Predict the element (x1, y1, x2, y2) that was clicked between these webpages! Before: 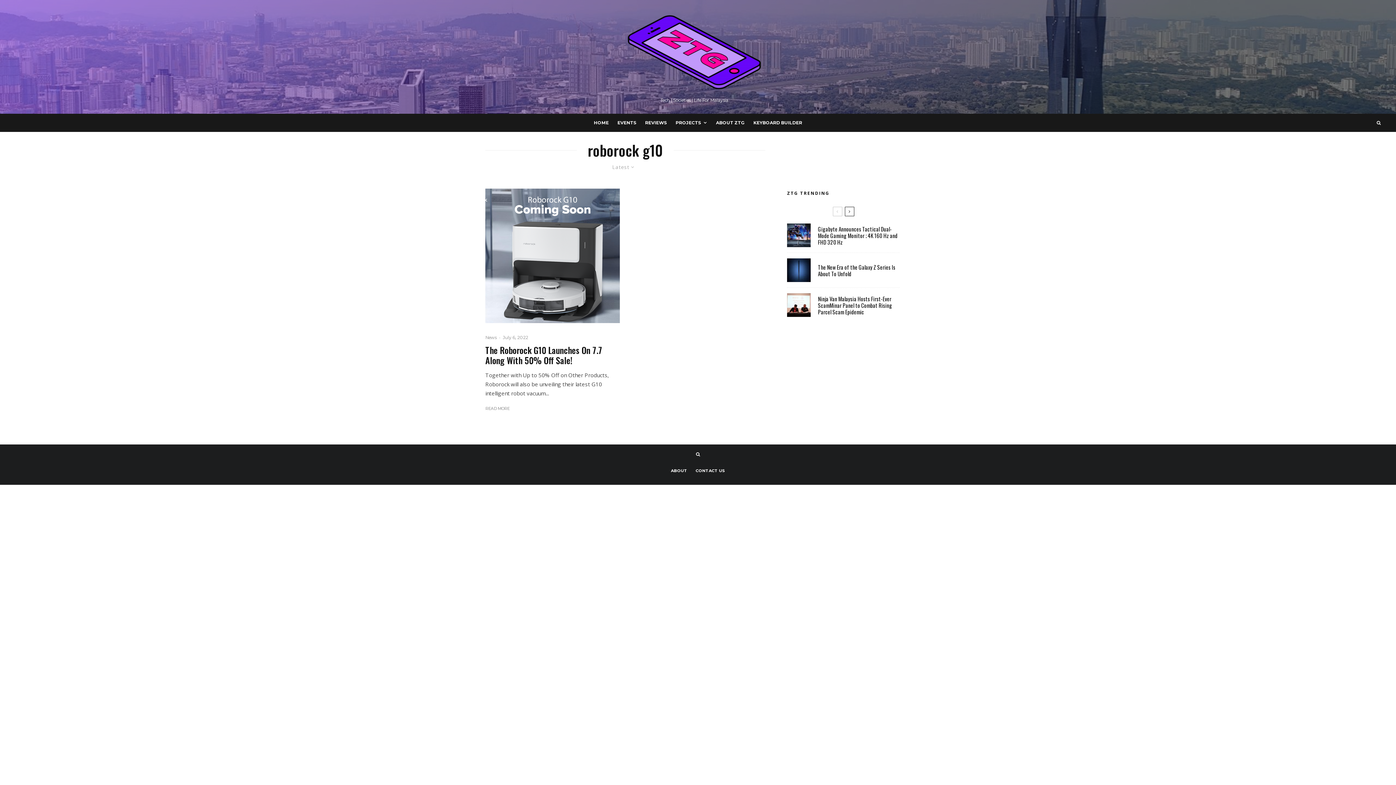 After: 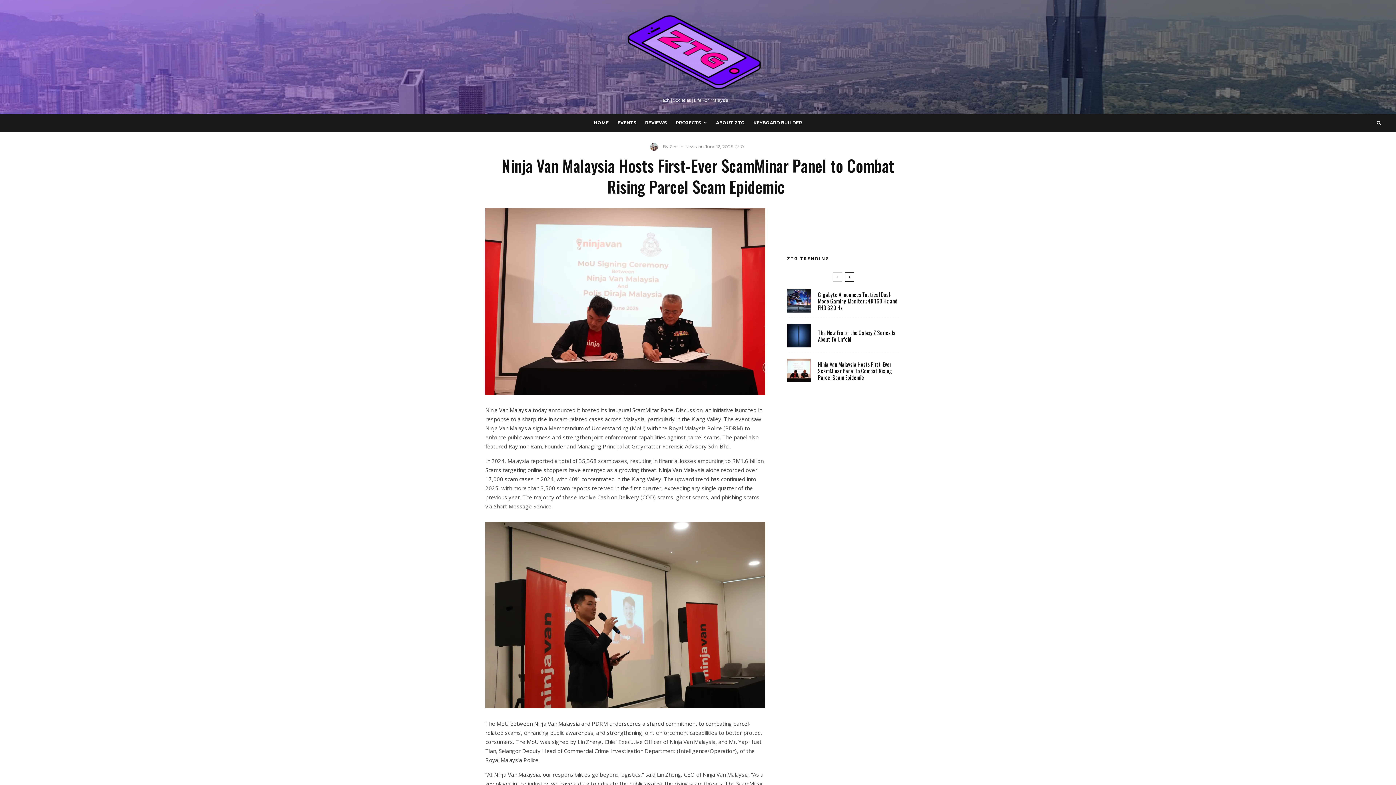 Action: bbox: (818, 295, 900, 315) label: Ninja Van Malaysia Hosts First-Ever ScamMinar Panel to Combat Rising Parcel Scam Epidemic ￼￼